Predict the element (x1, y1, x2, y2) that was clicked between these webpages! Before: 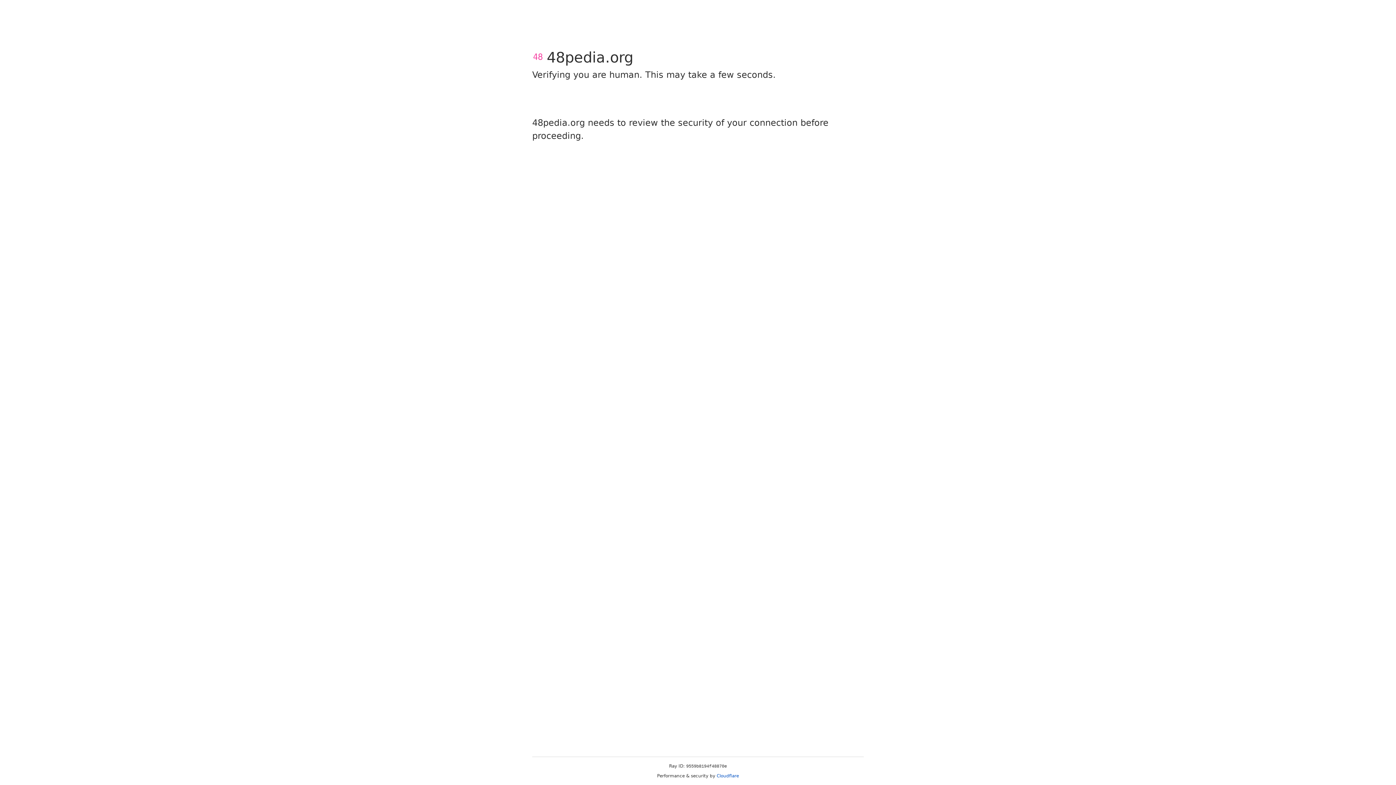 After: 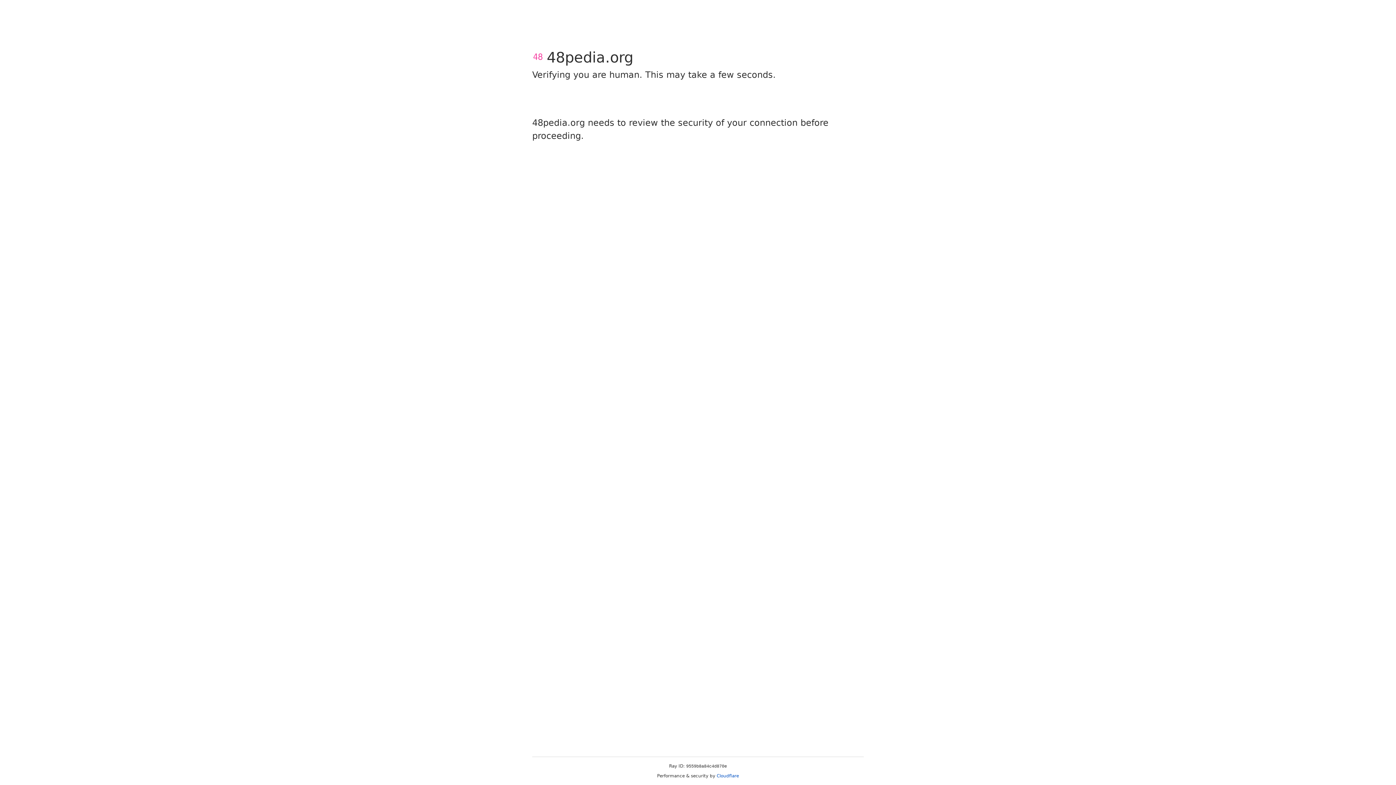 Action: bbox: (716, 773, 739, 778) label: Cloudflare